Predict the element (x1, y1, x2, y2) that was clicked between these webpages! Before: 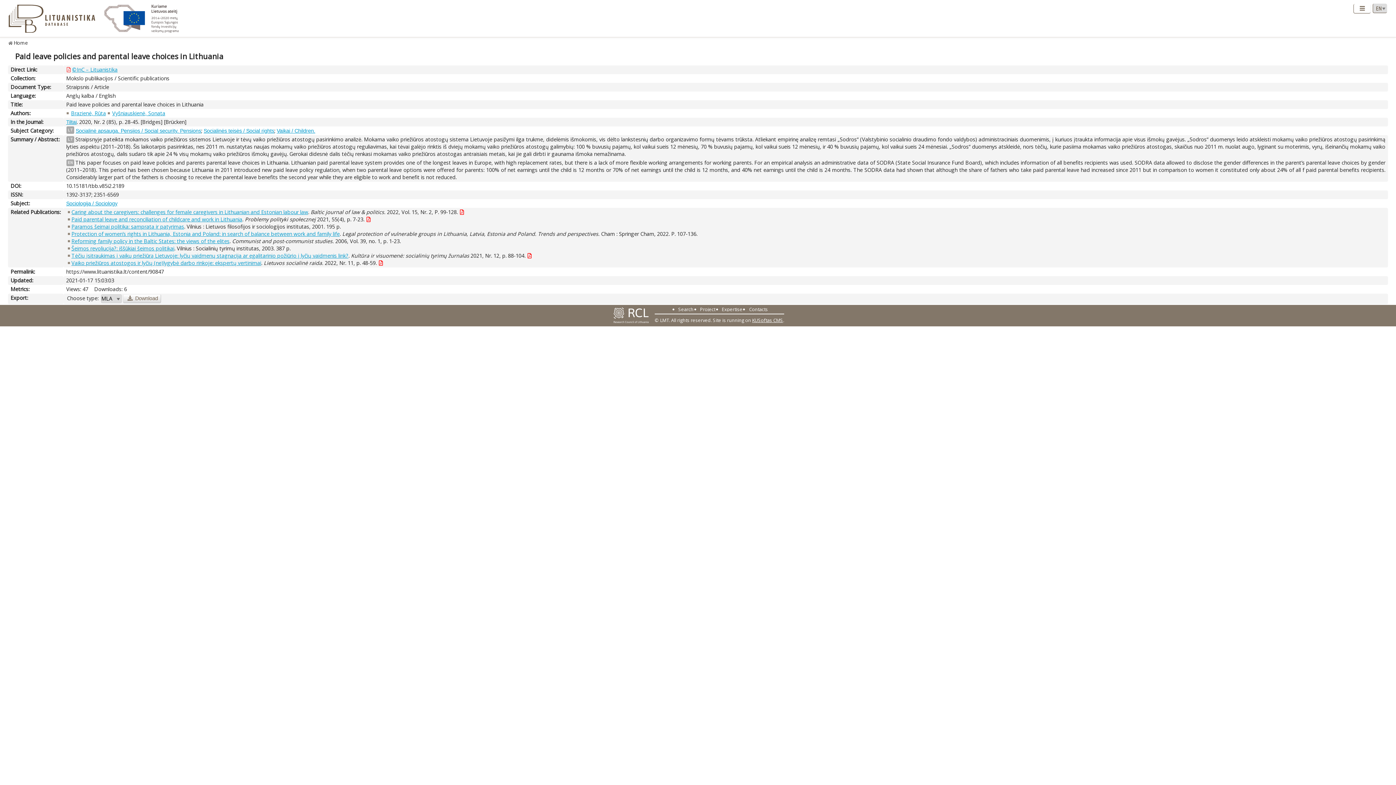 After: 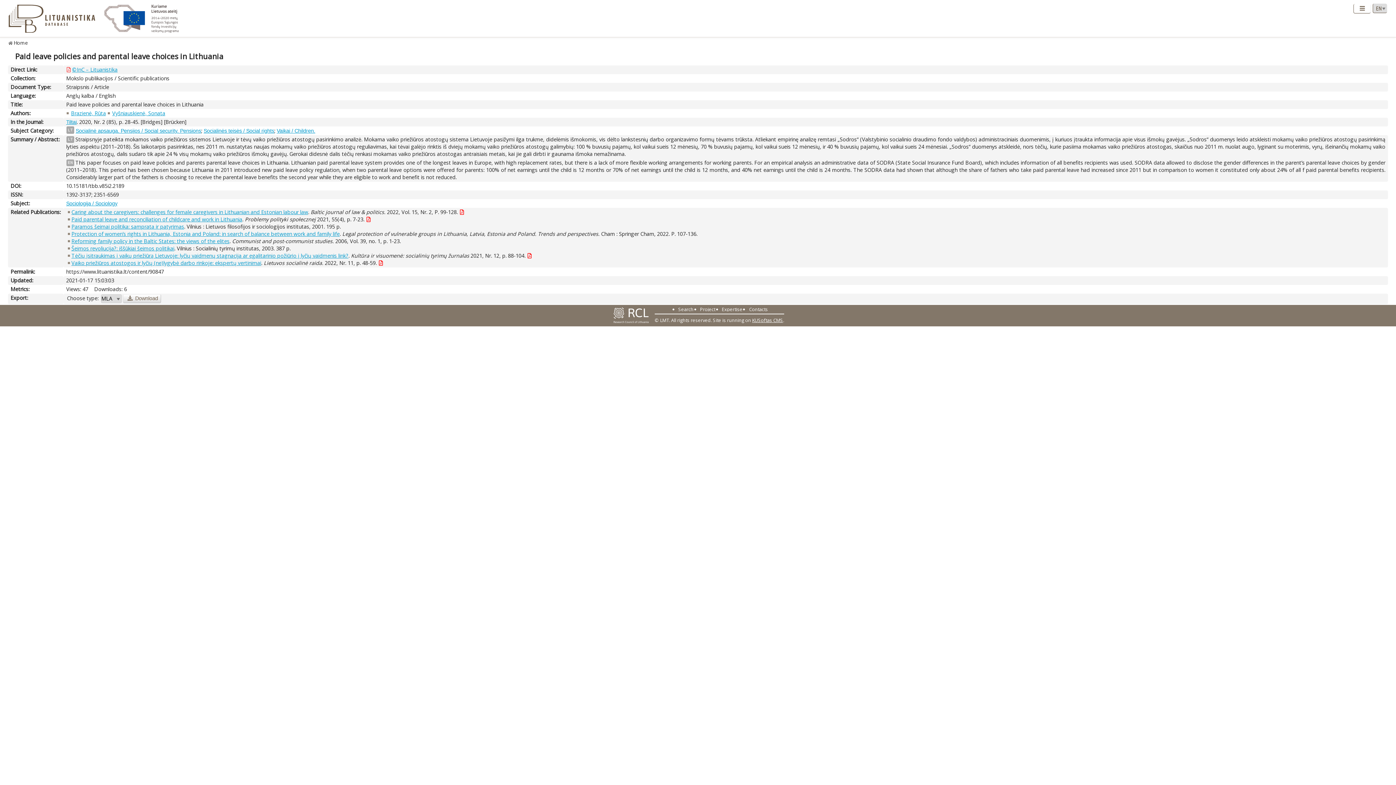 Action: label: Paid parental leave and reconciliation of childcare and work in Lithuania bbox: (71, 215, 242, 222)